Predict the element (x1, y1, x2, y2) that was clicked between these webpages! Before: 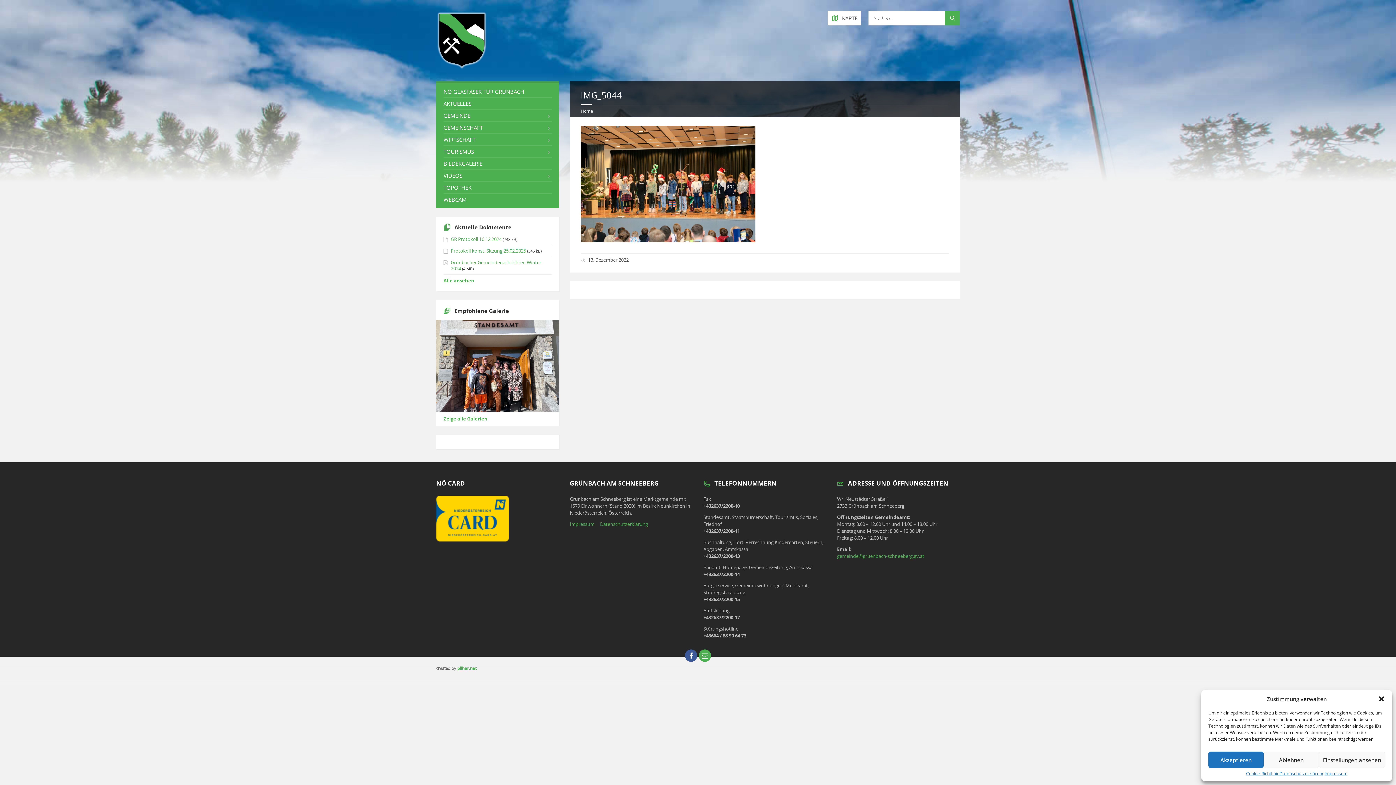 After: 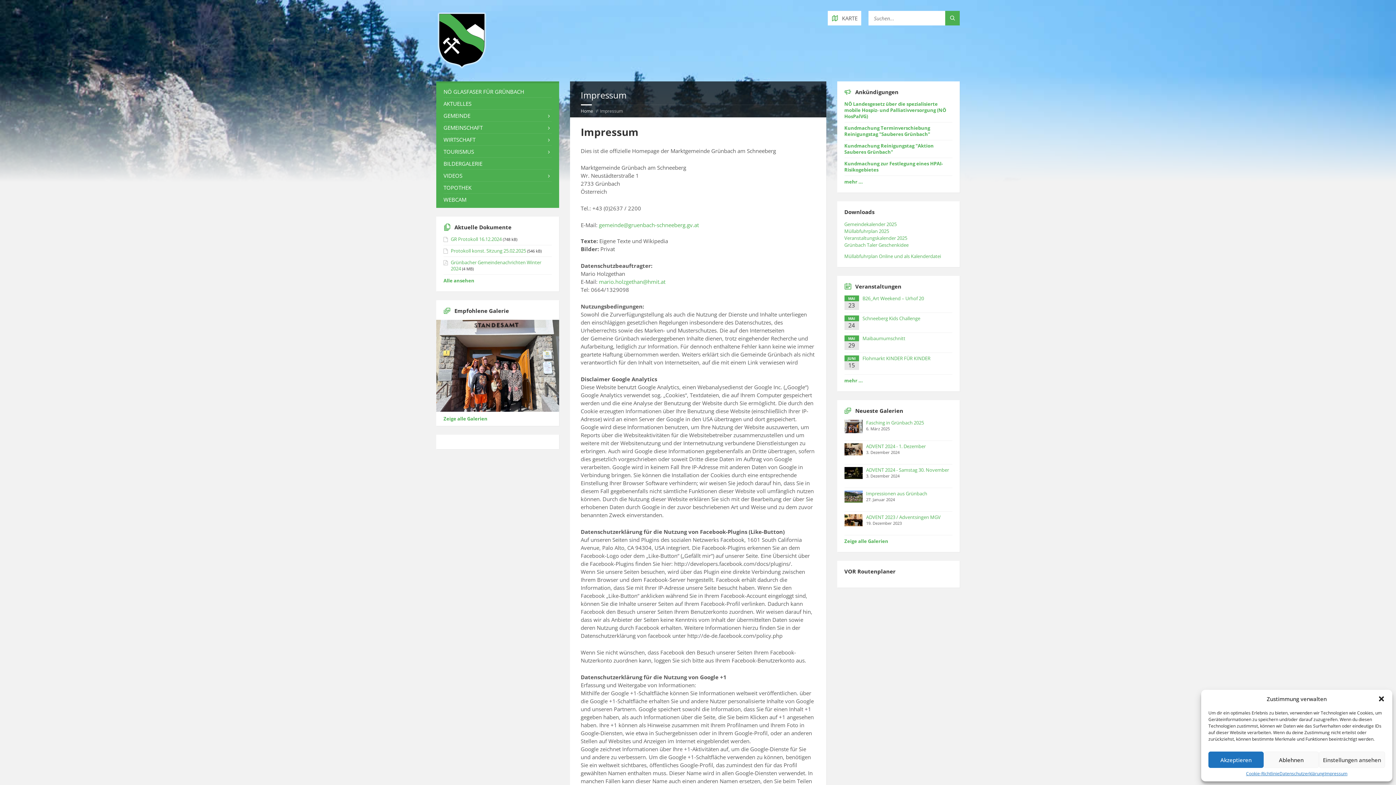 Action: bbox: (1324, 772, 1347, 776) label: Impressum